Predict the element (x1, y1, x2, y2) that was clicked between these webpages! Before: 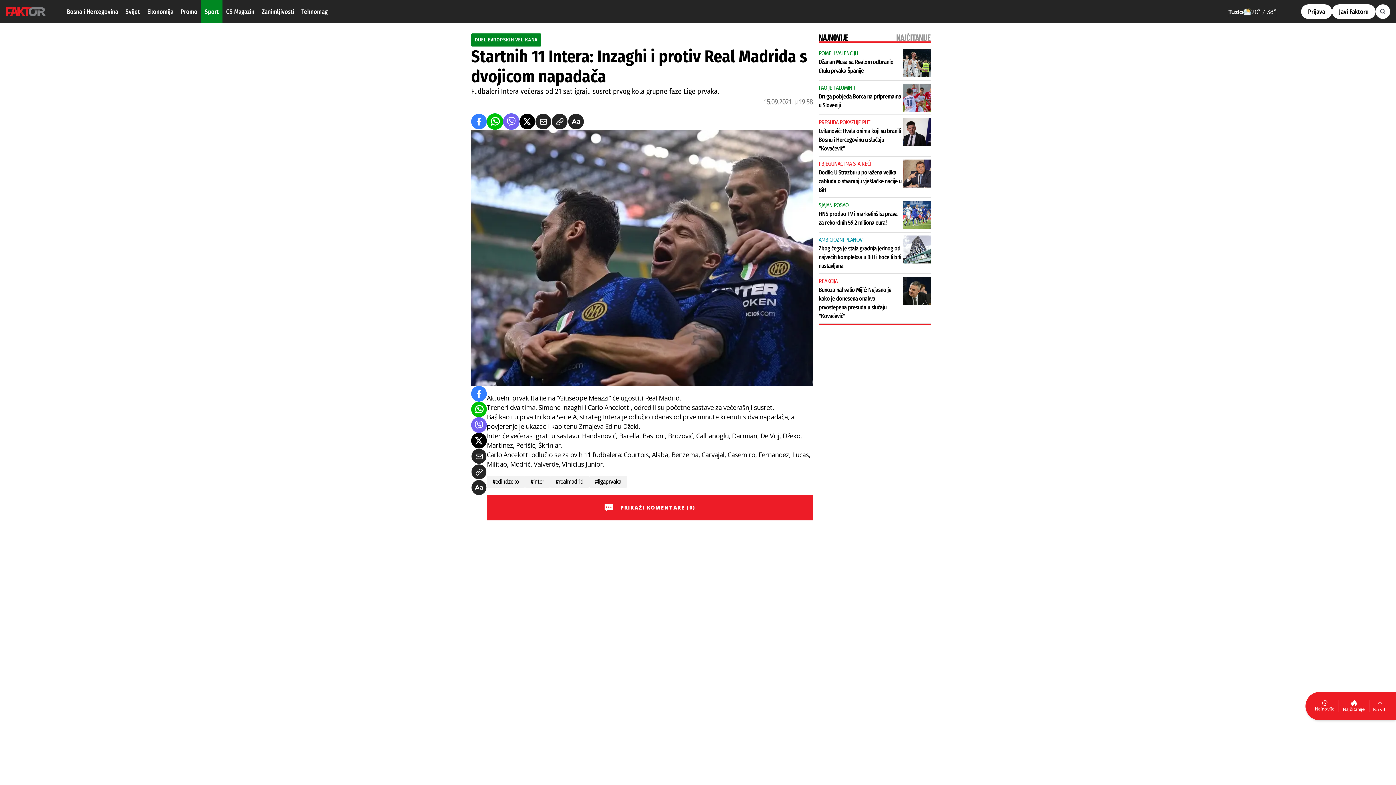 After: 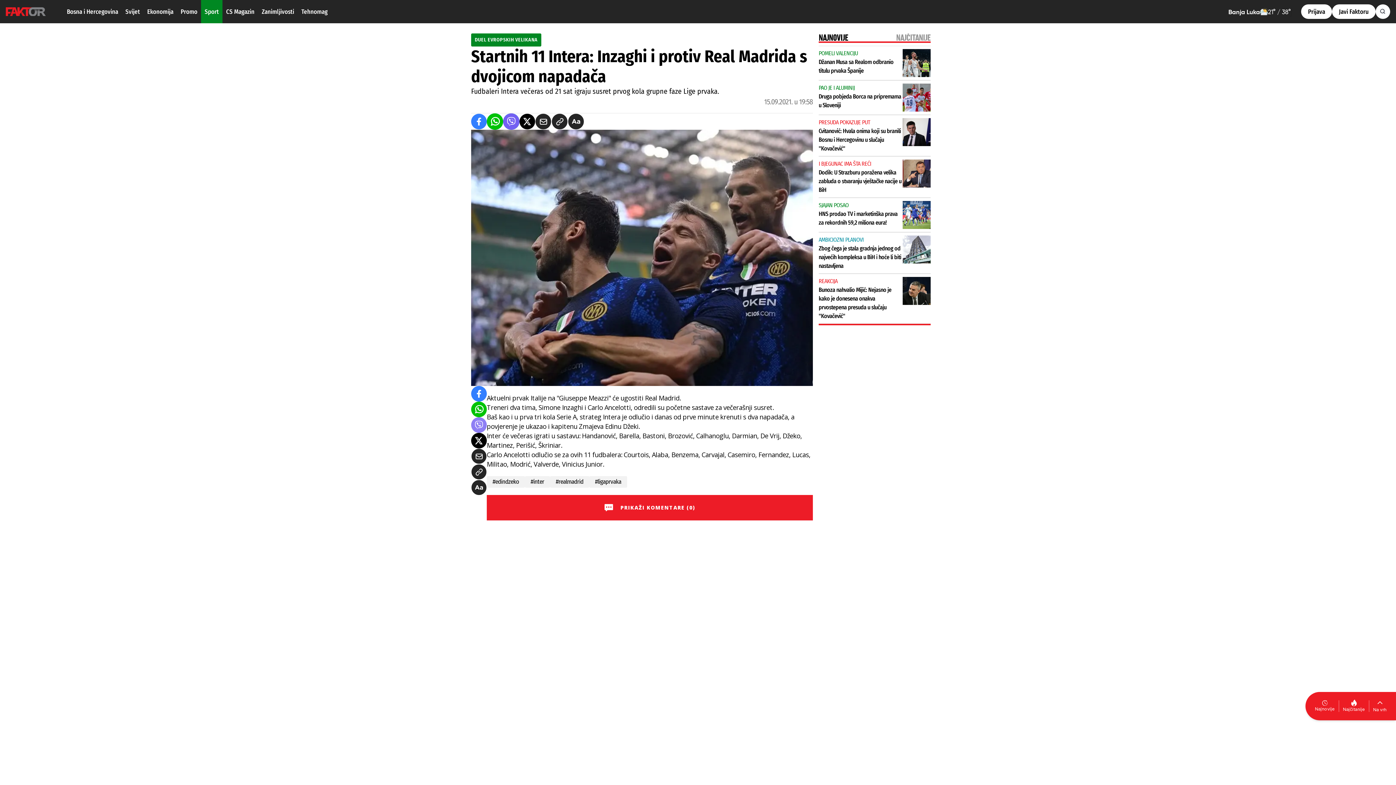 Action: label: viber bbox: (471, 417, 486, 433)